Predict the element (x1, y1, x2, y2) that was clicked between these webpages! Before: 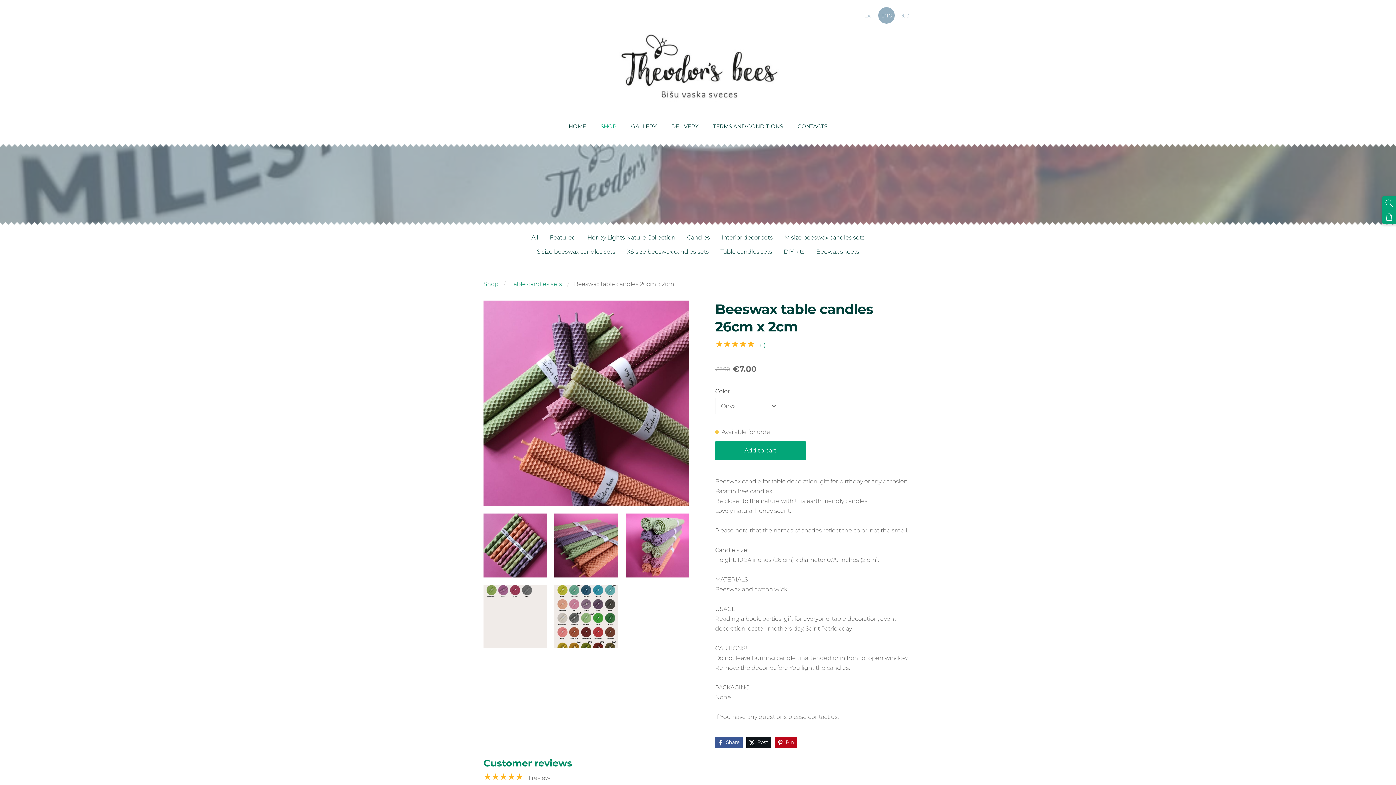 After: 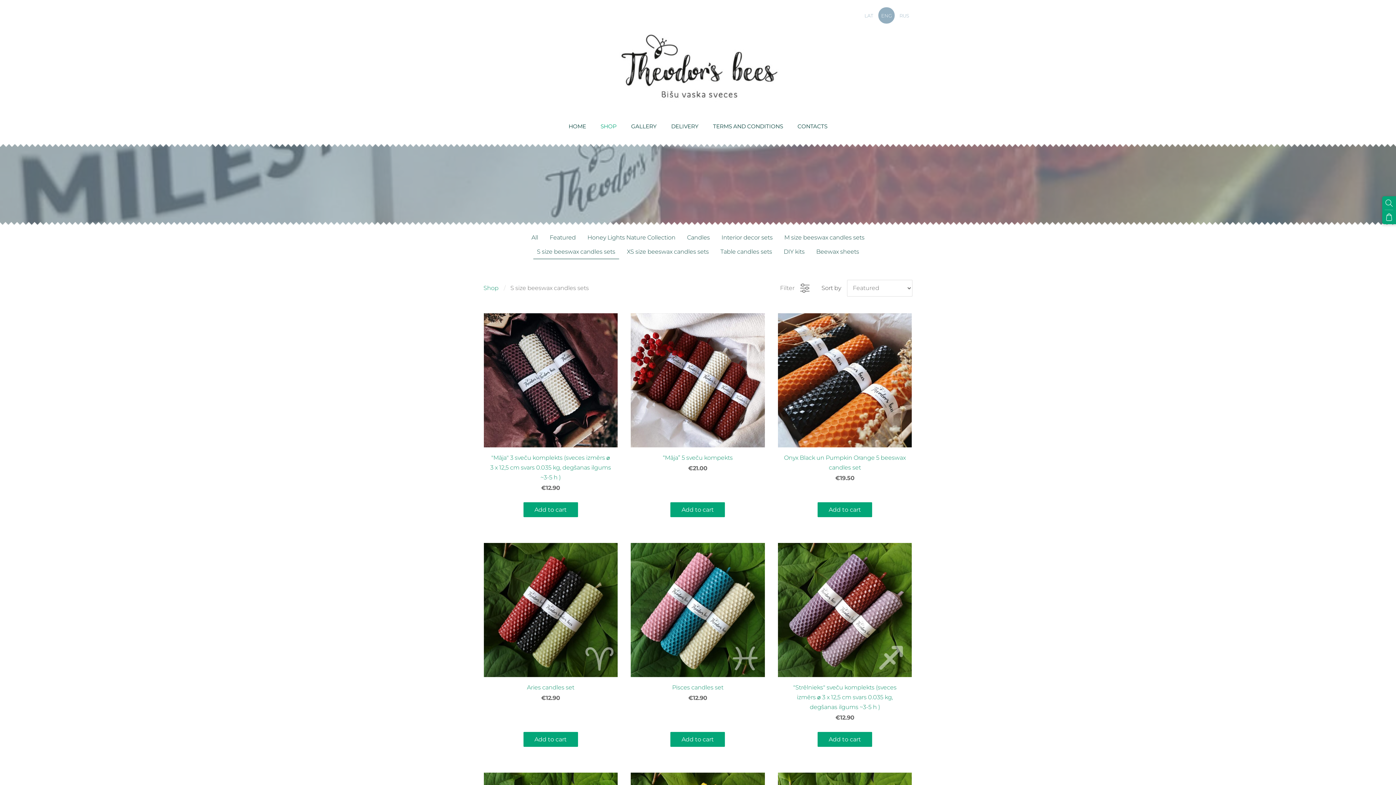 Action: bbox: (533, 244, 619, 258) label: S size beeswax candles sets